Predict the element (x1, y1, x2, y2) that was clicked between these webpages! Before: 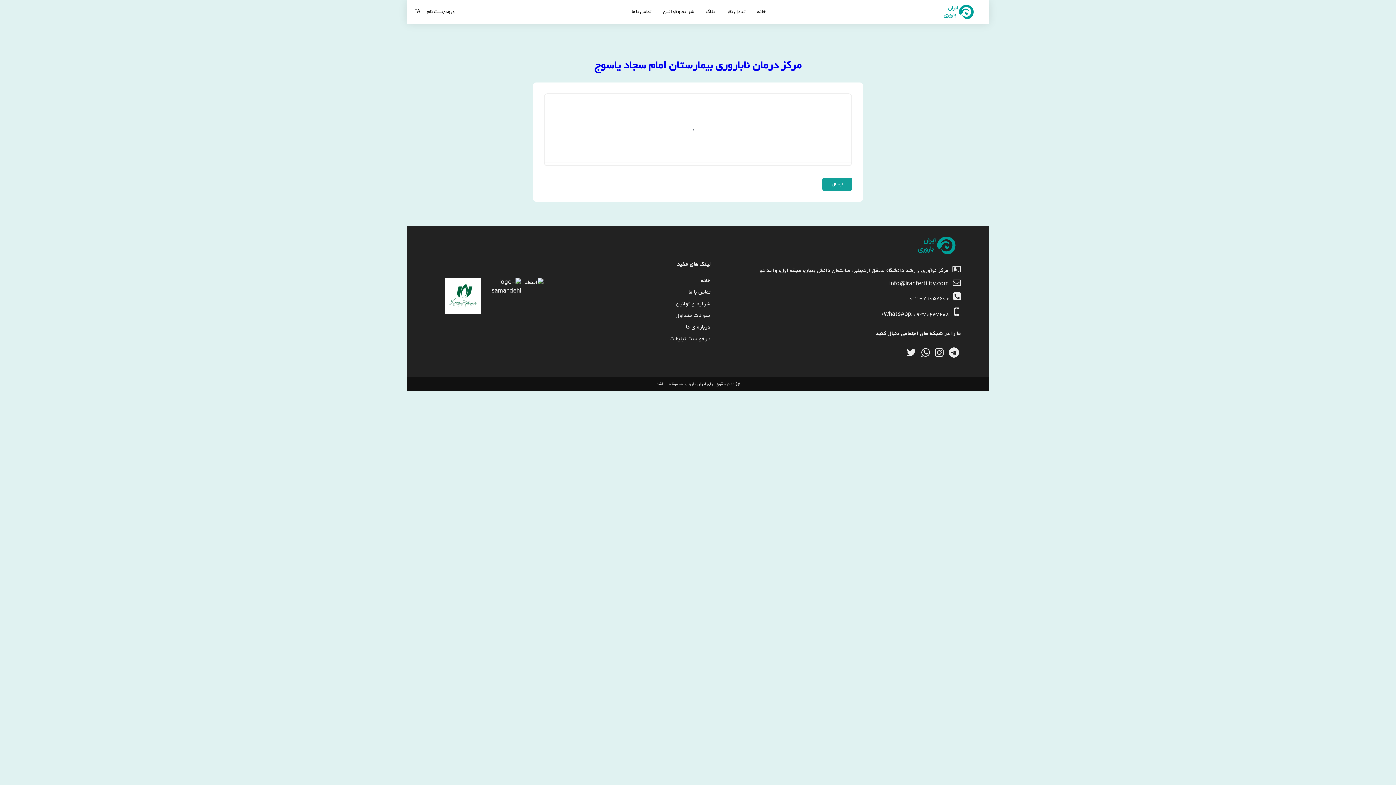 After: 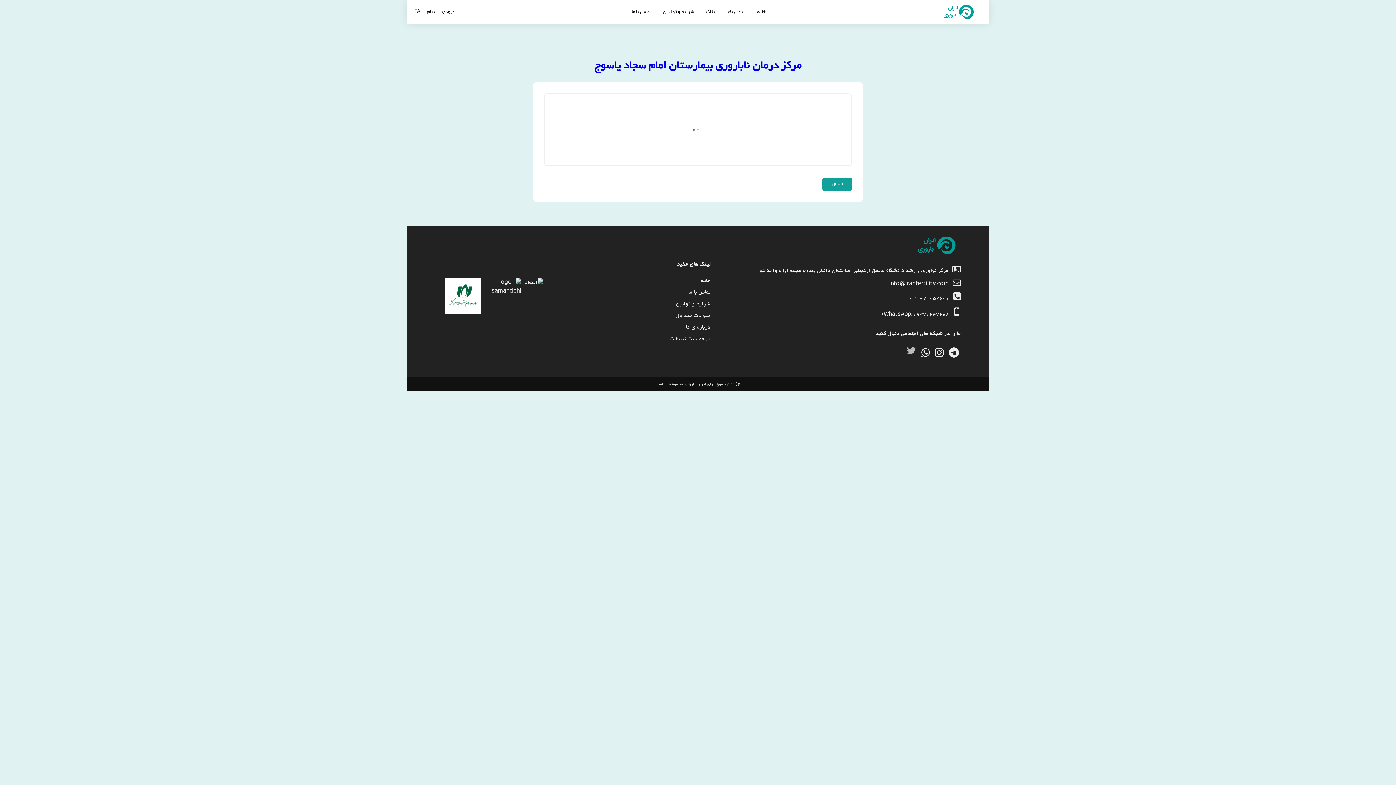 Action: bbox: (905, 345, 918, 359)